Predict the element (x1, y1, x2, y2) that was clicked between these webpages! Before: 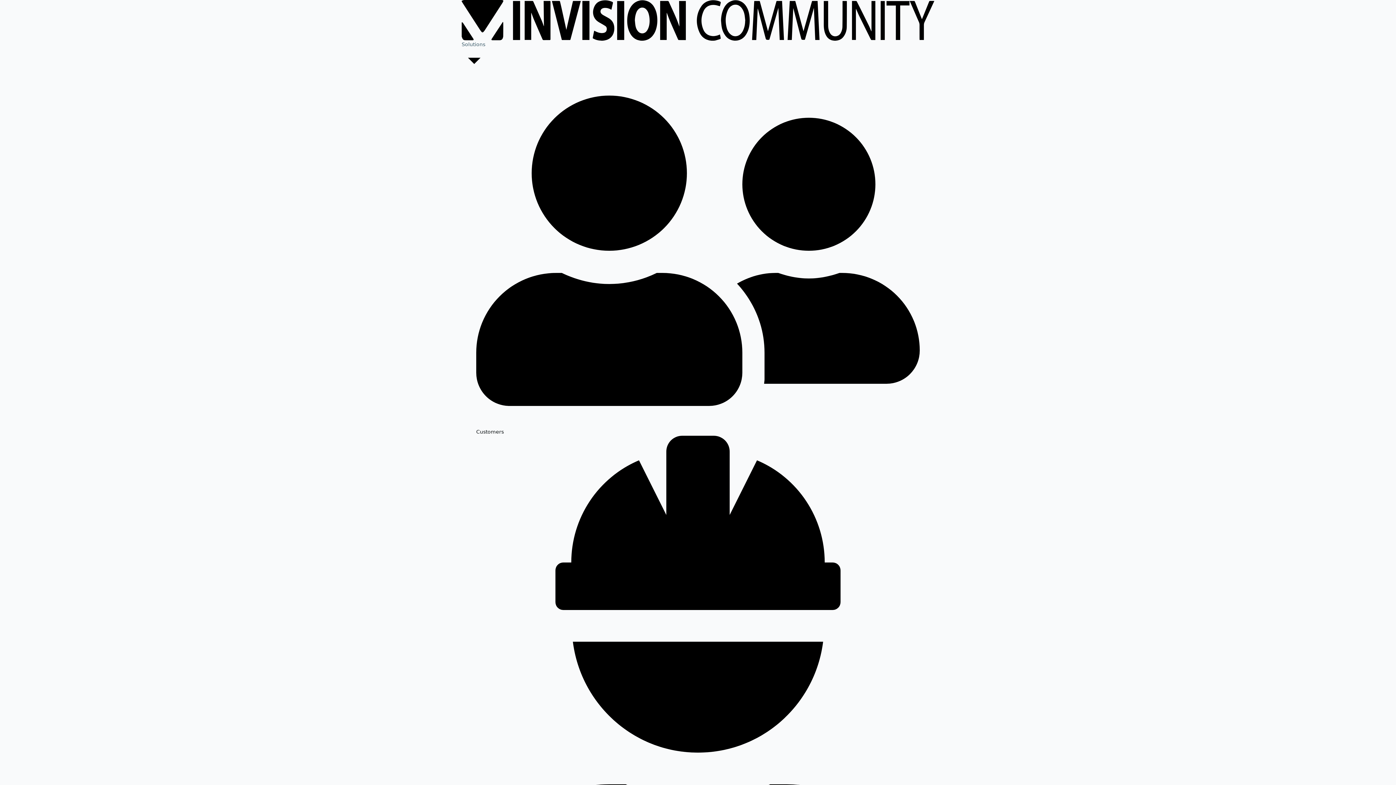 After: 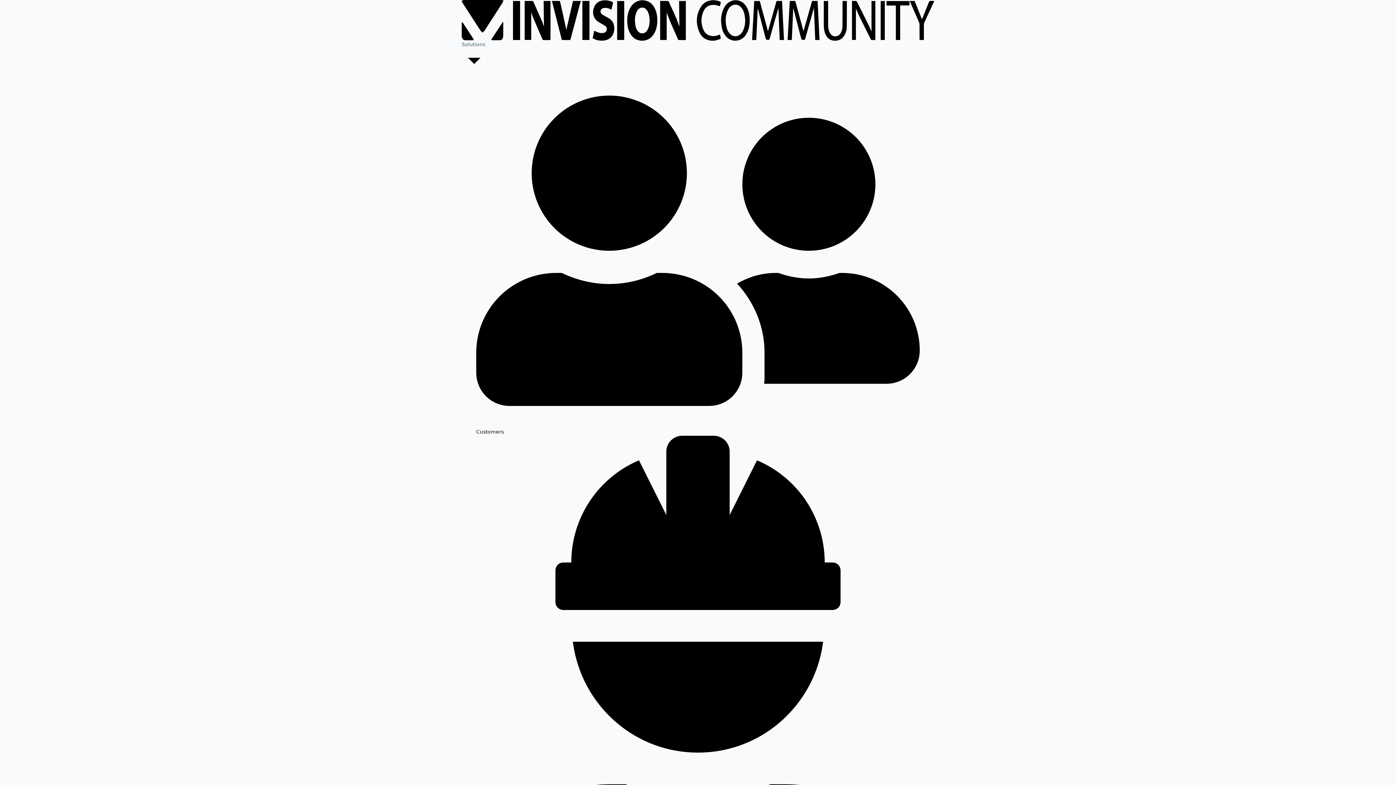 Action: bbox: (476, 73, 920, 436) label: Customers